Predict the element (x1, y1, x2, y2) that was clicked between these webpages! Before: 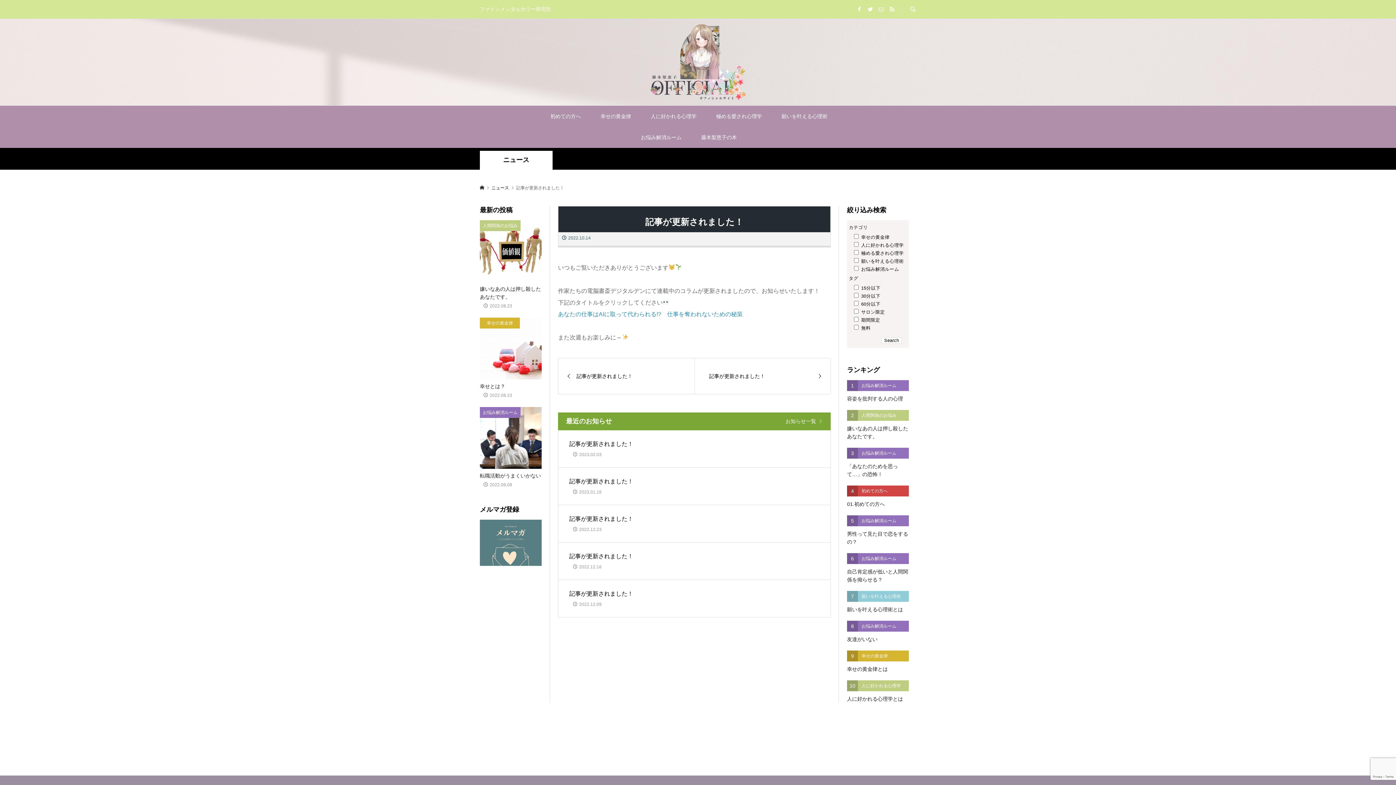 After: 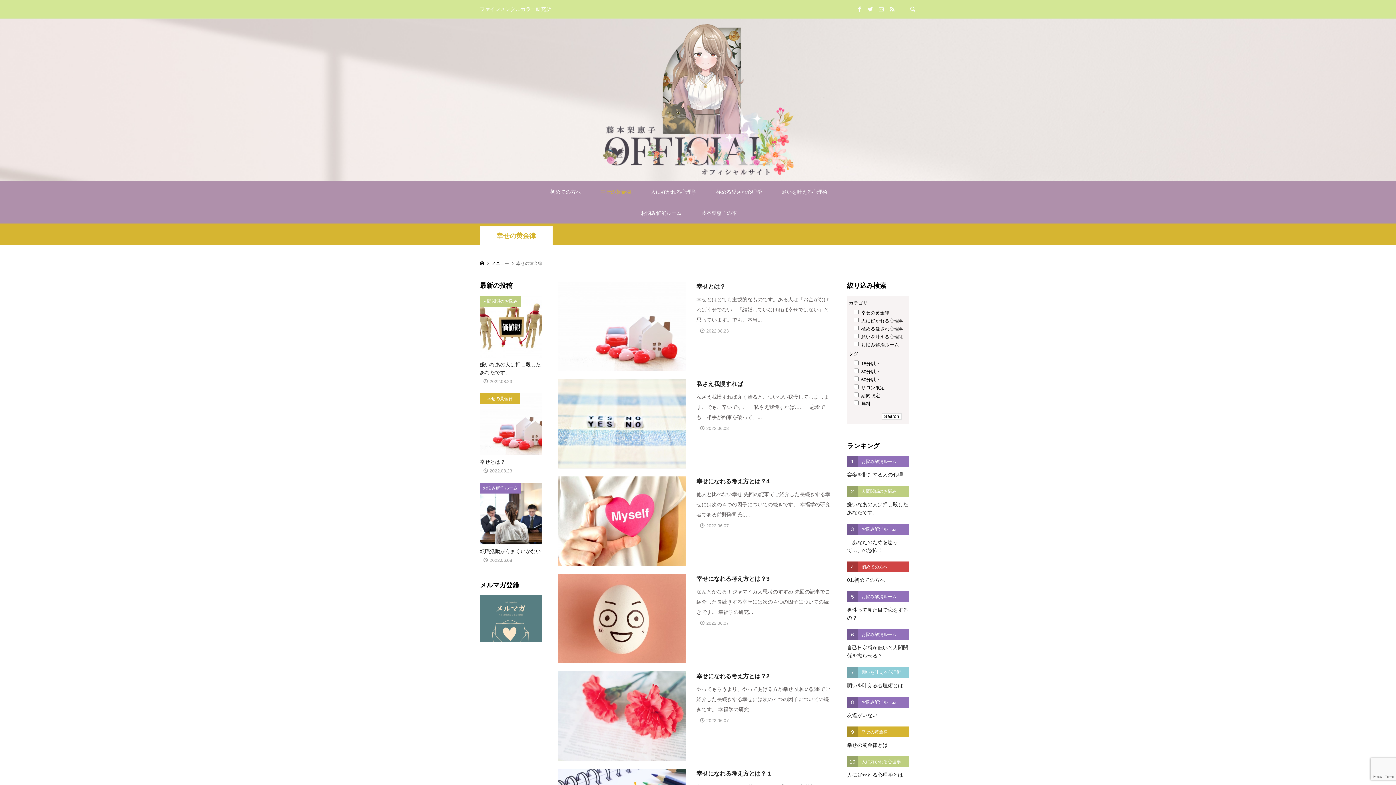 Action: label: 幸せの黄金律 bbox: (600, 105, 649, 126)